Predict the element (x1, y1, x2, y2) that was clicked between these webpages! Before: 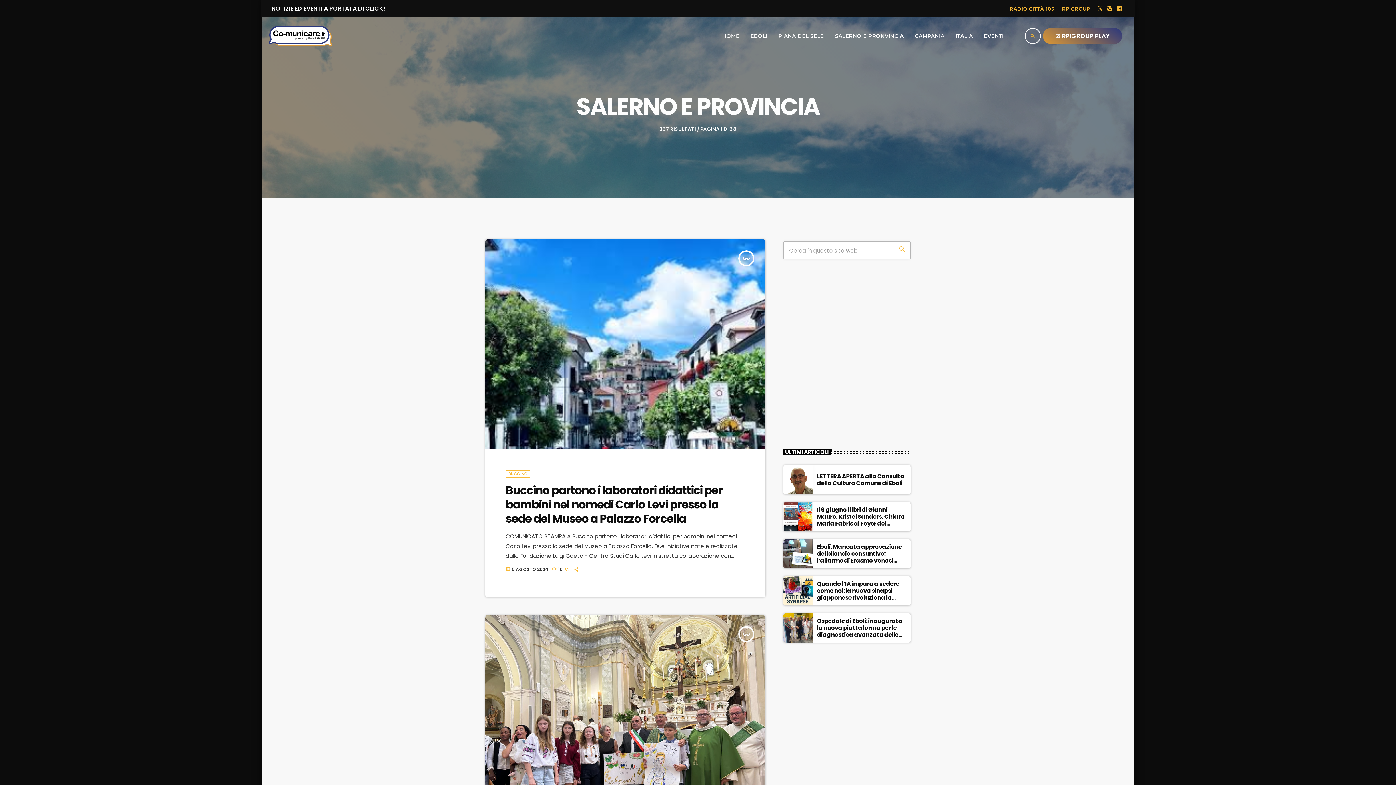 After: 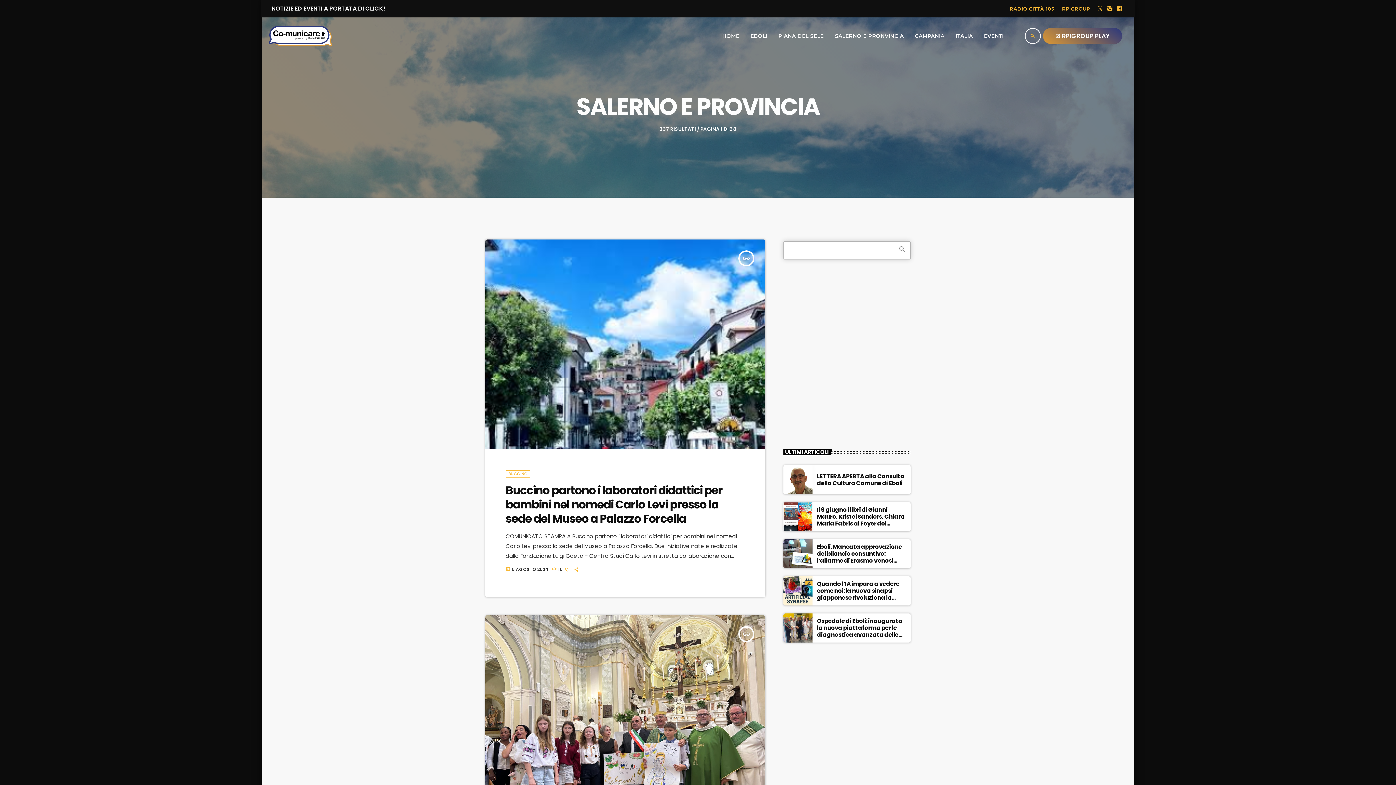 Action: label: search bbox: (894, 241, 910, 257)